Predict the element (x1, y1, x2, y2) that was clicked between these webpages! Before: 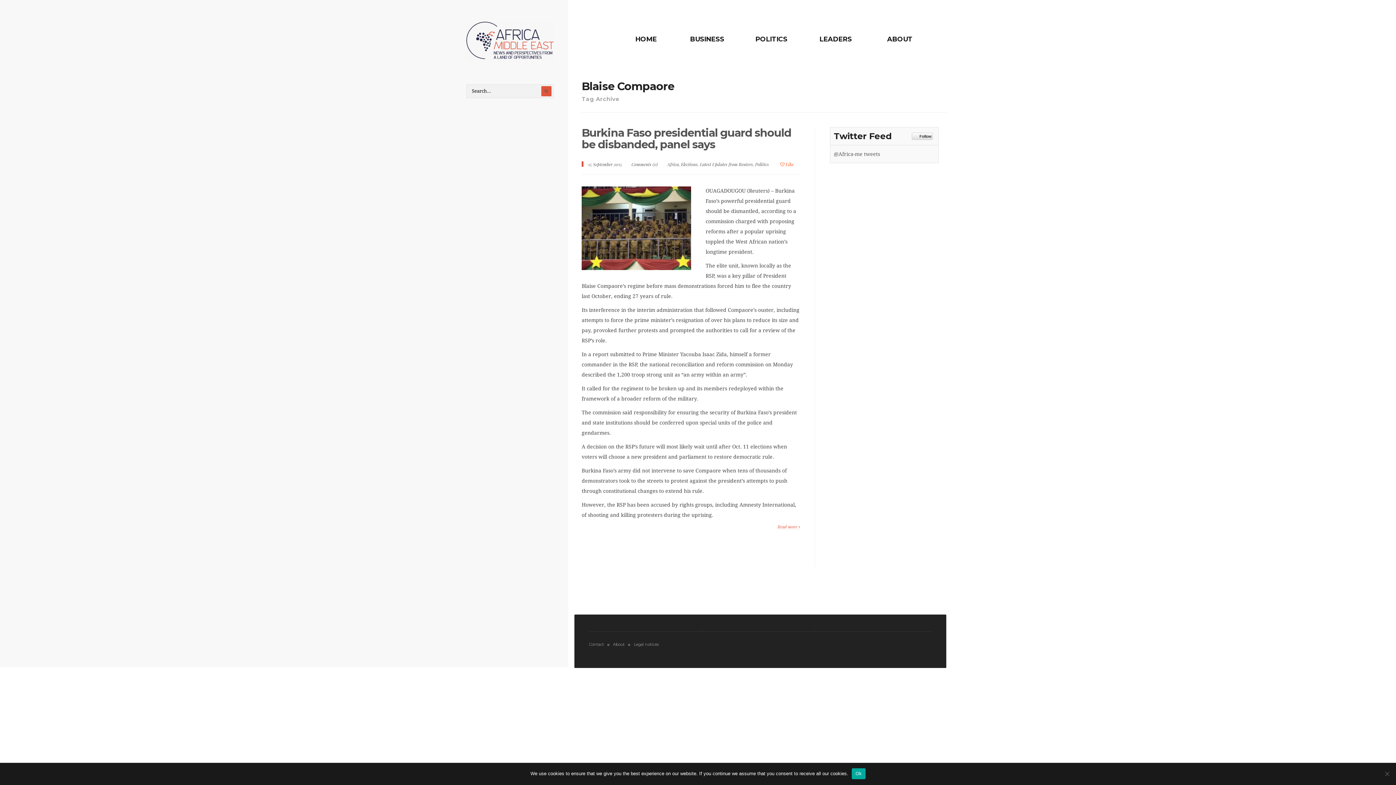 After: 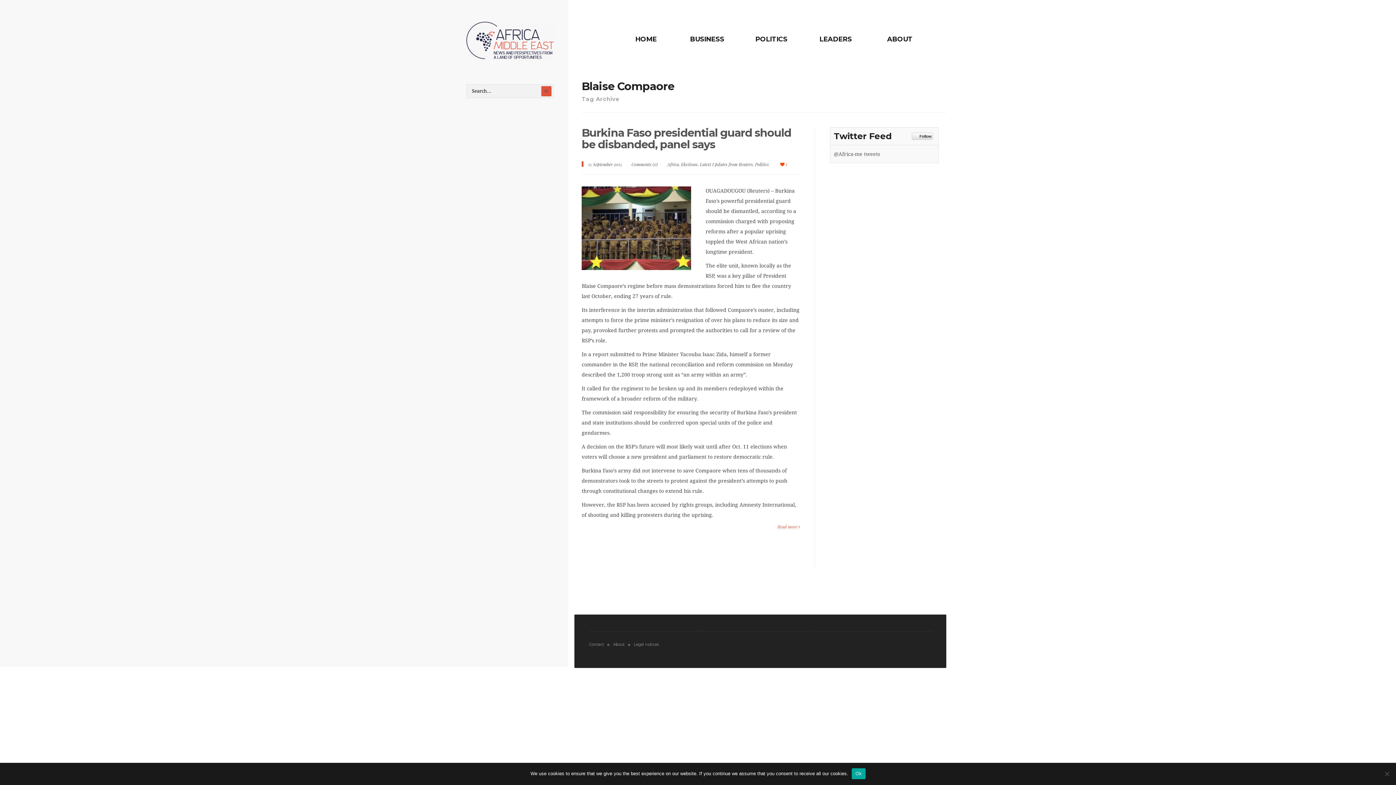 Action: label:  Like bbox: (780, 161, 793, 167)